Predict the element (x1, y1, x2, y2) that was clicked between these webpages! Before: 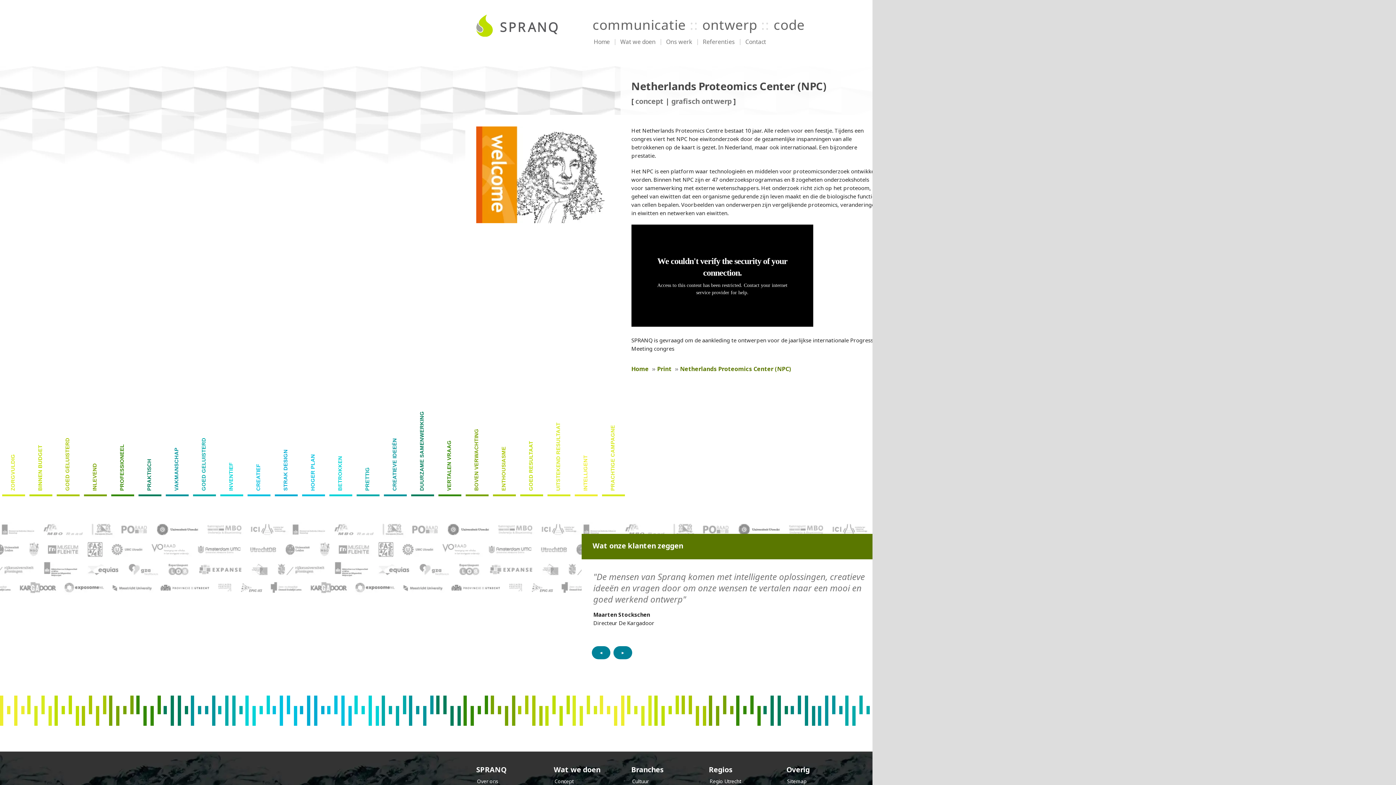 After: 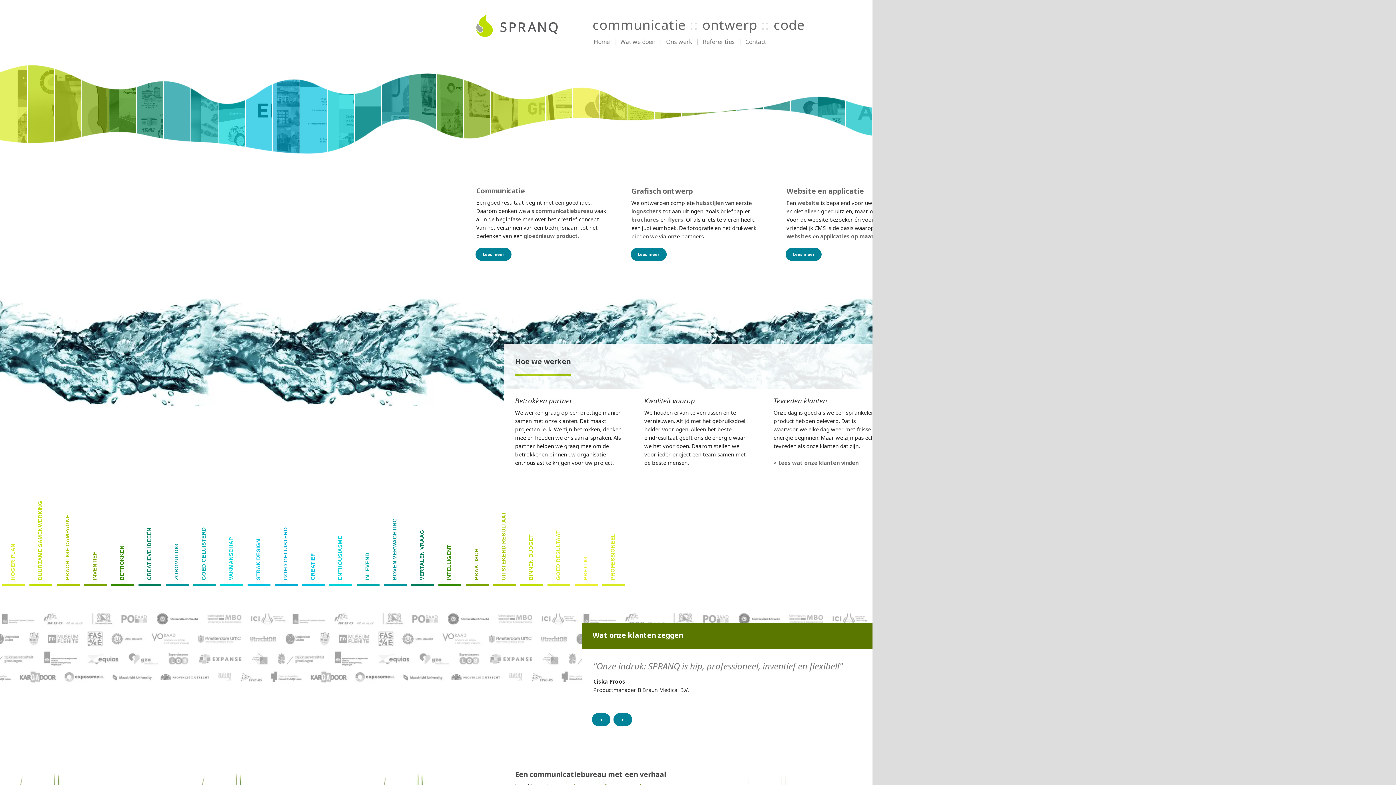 Action: bbox: (631, 364, 648, 373) label: Home